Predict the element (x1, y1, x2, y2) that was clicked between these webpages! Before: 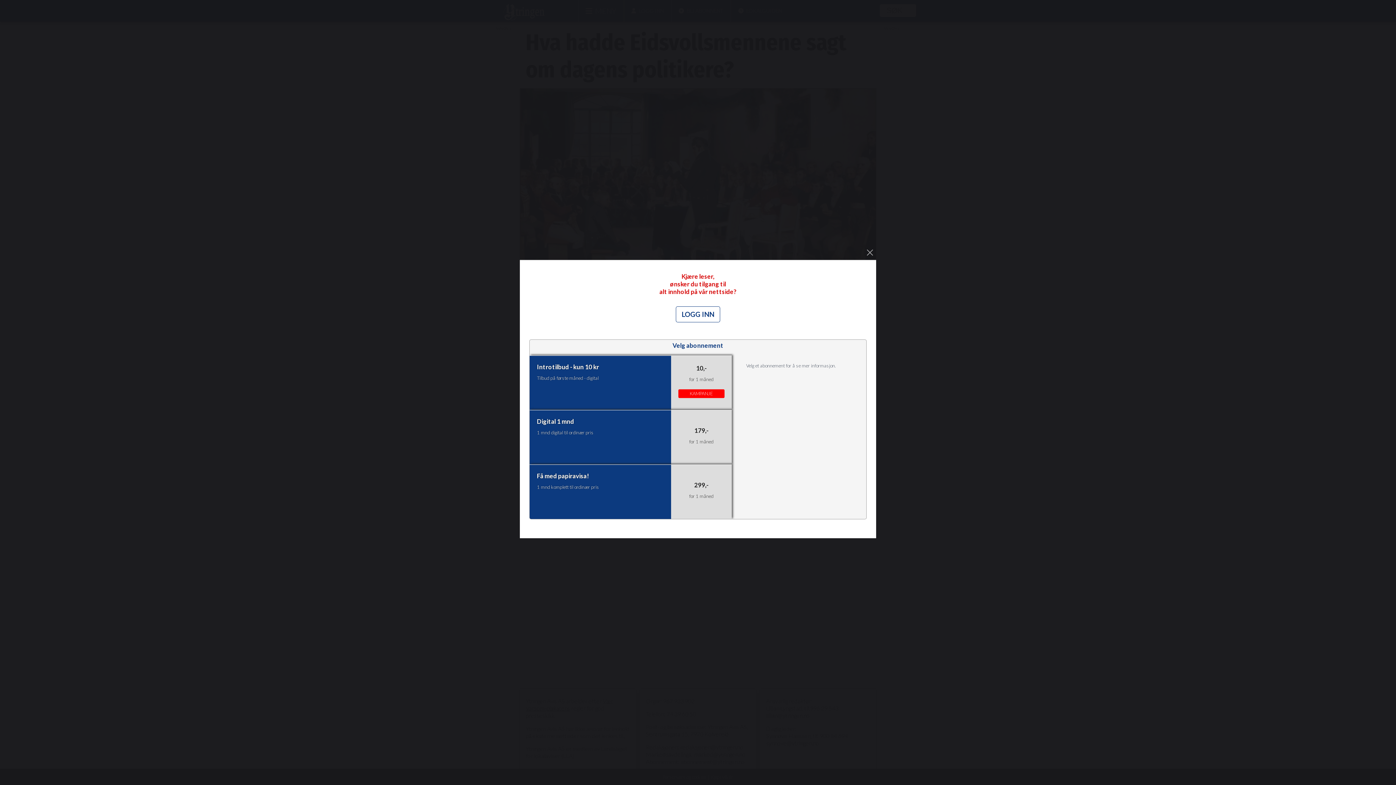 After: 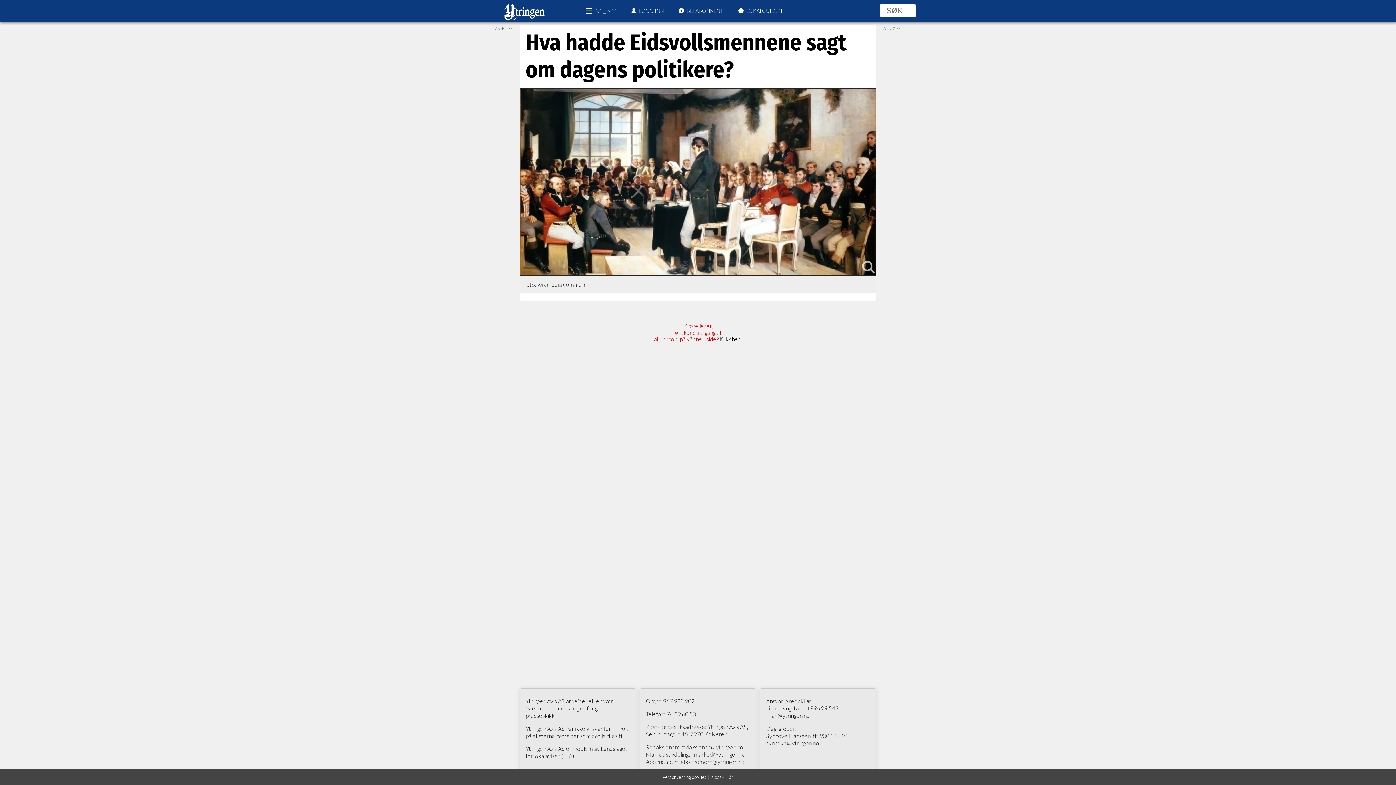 Action: bbox: (864, 246, 876, 258)